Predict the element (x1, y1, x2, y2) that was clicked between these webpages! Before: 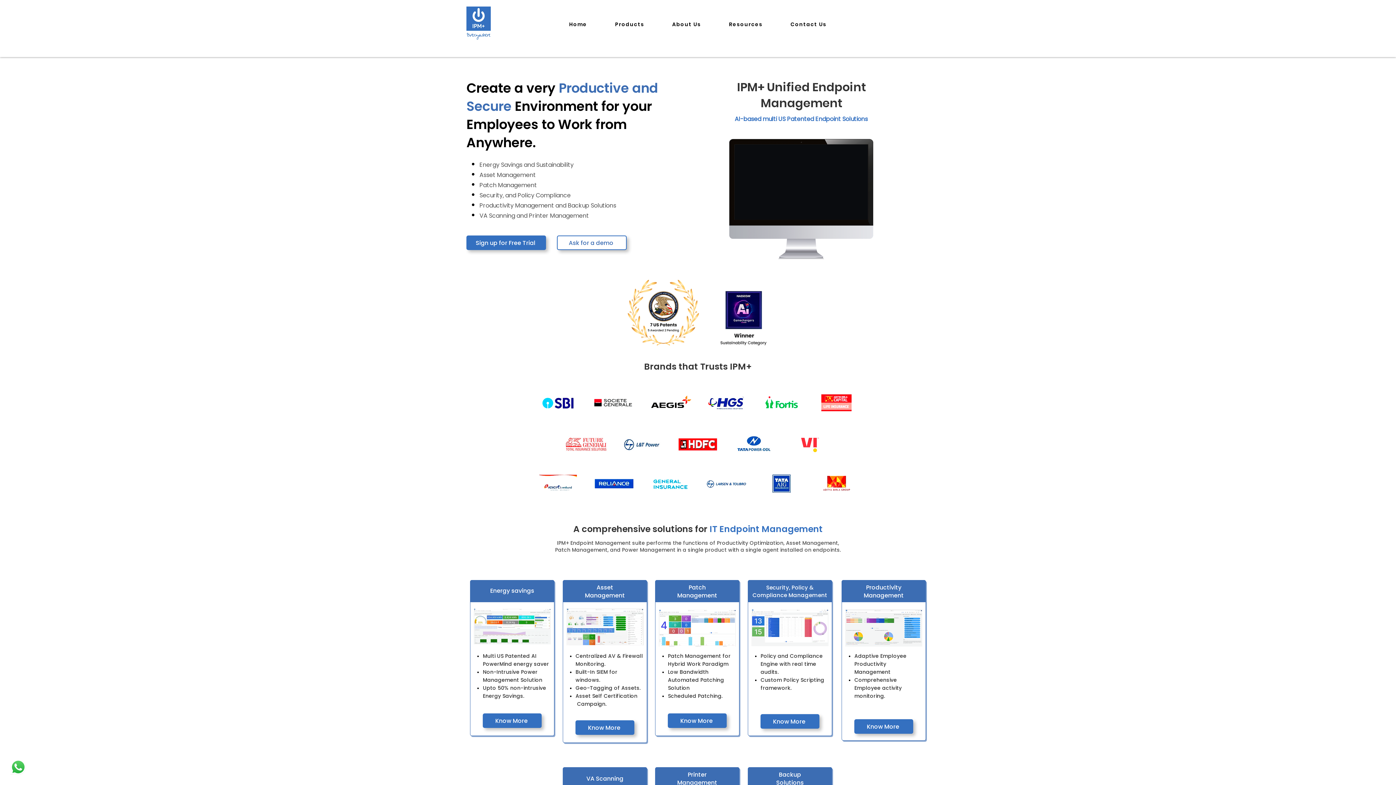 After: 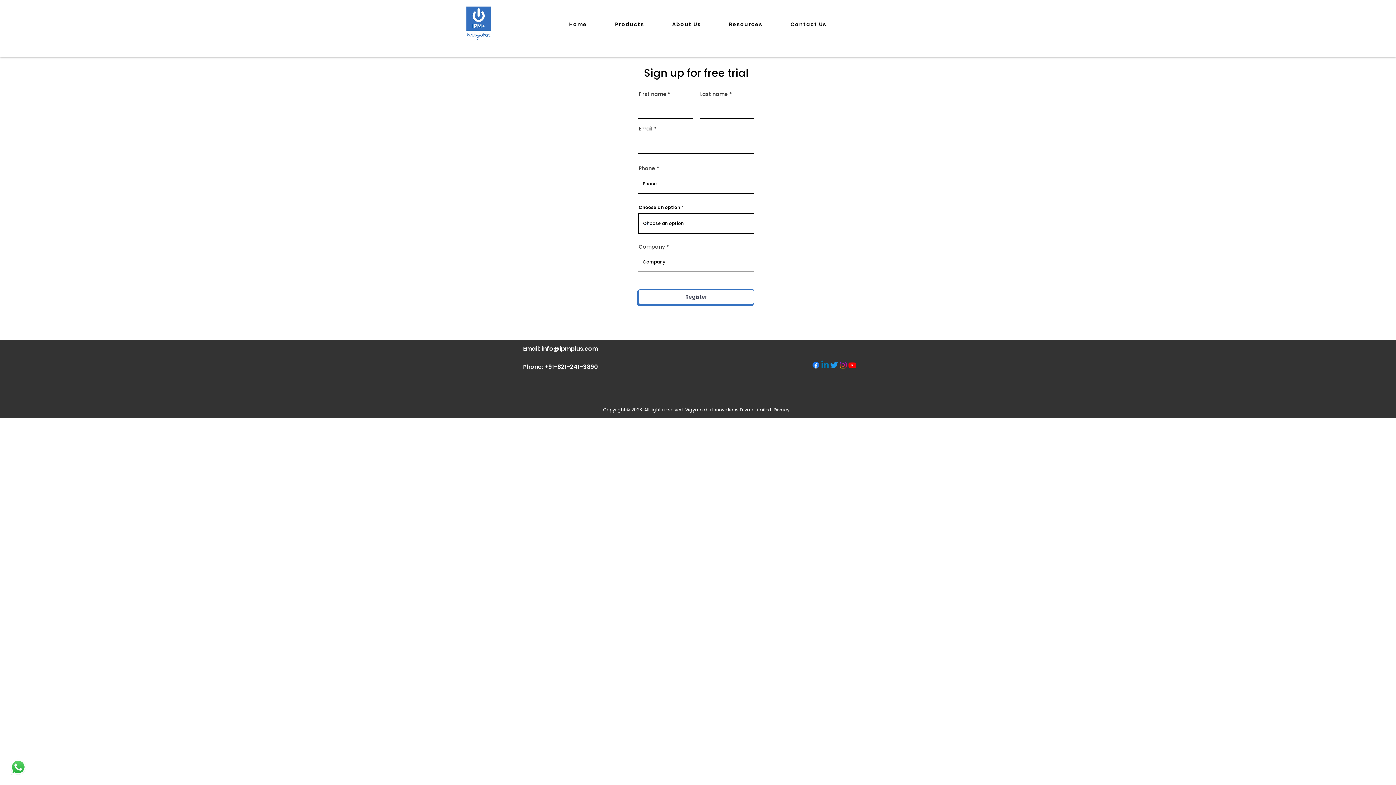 Action: label: Sign up for Free Trial bbox: (466, 235, 546, 250)